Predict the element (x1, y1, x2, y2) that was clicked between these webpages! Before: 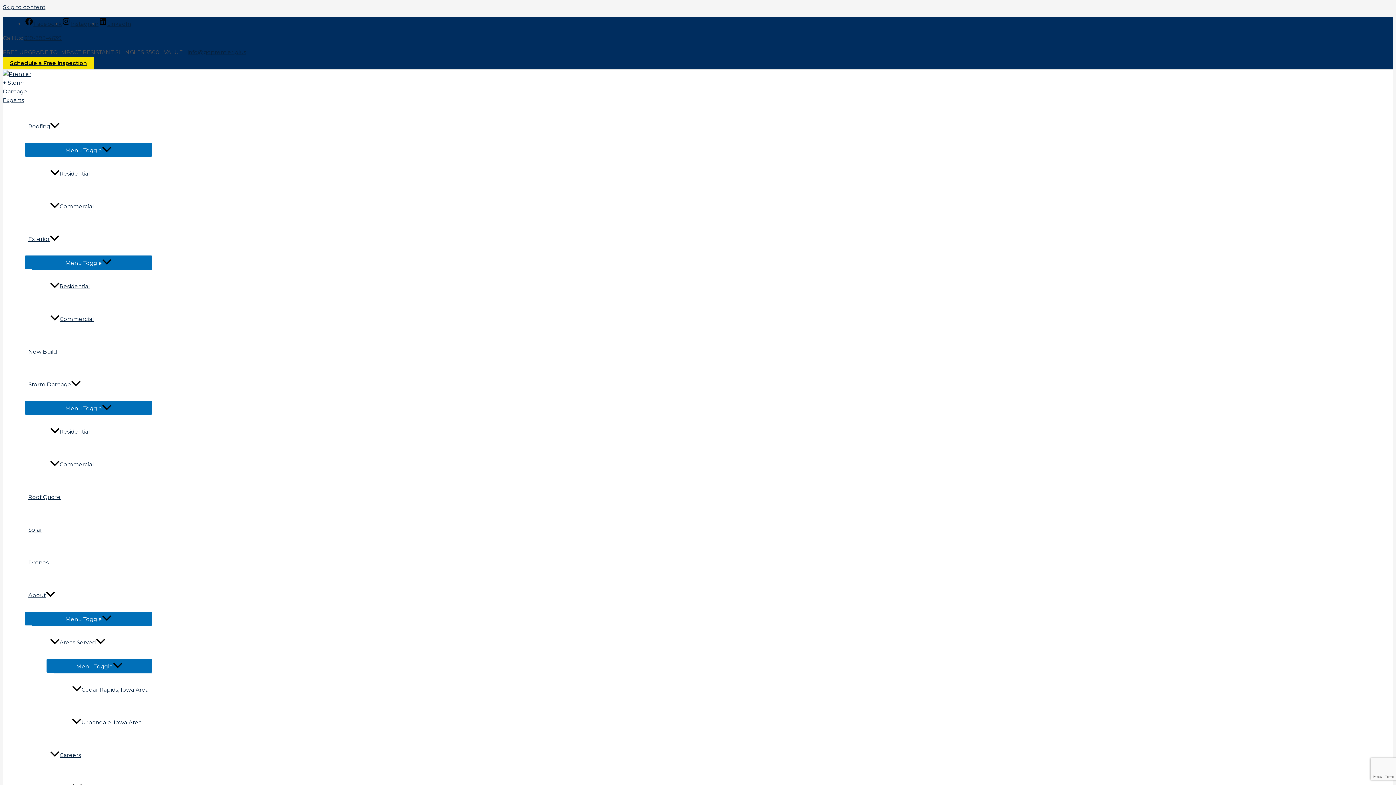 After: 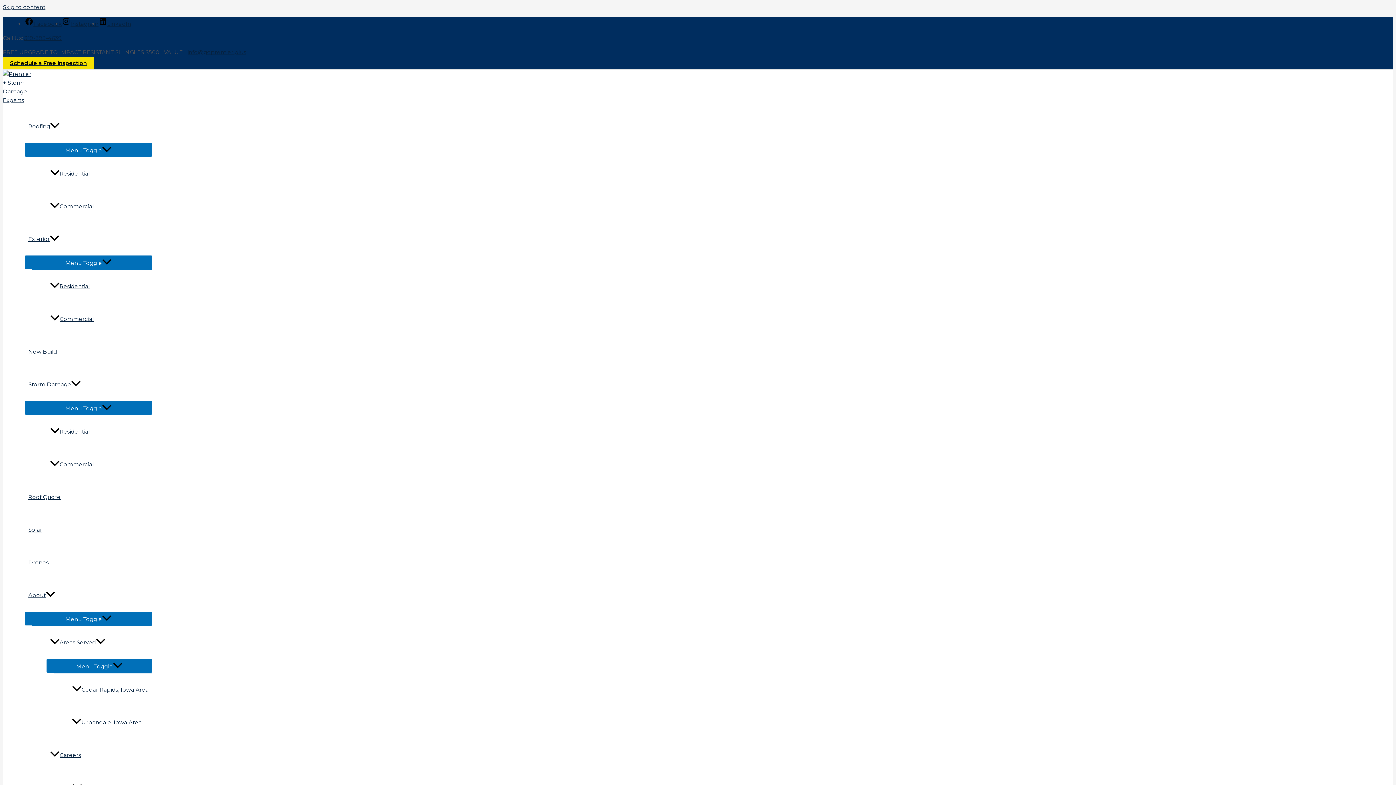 Action: bbox: (24, 335, 152, 368) label: New Build